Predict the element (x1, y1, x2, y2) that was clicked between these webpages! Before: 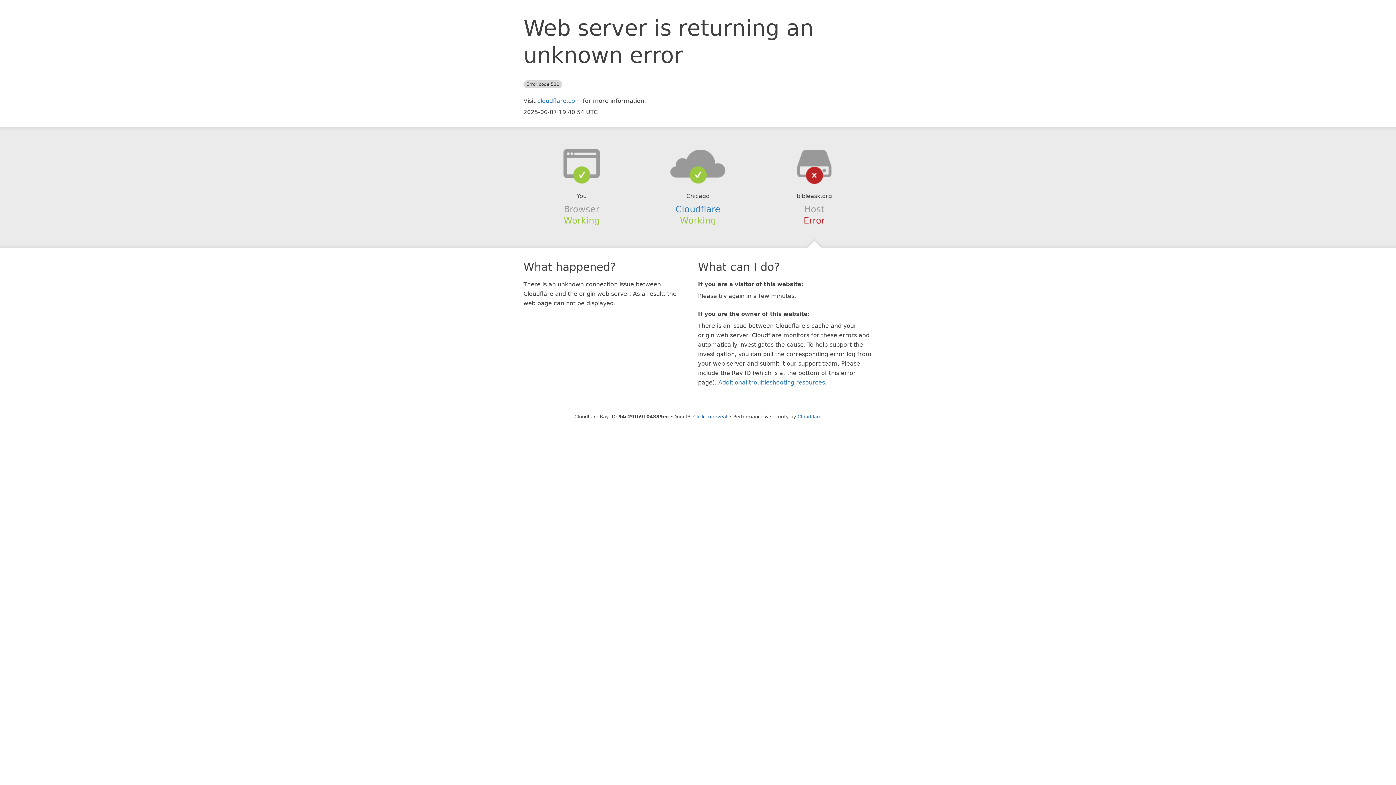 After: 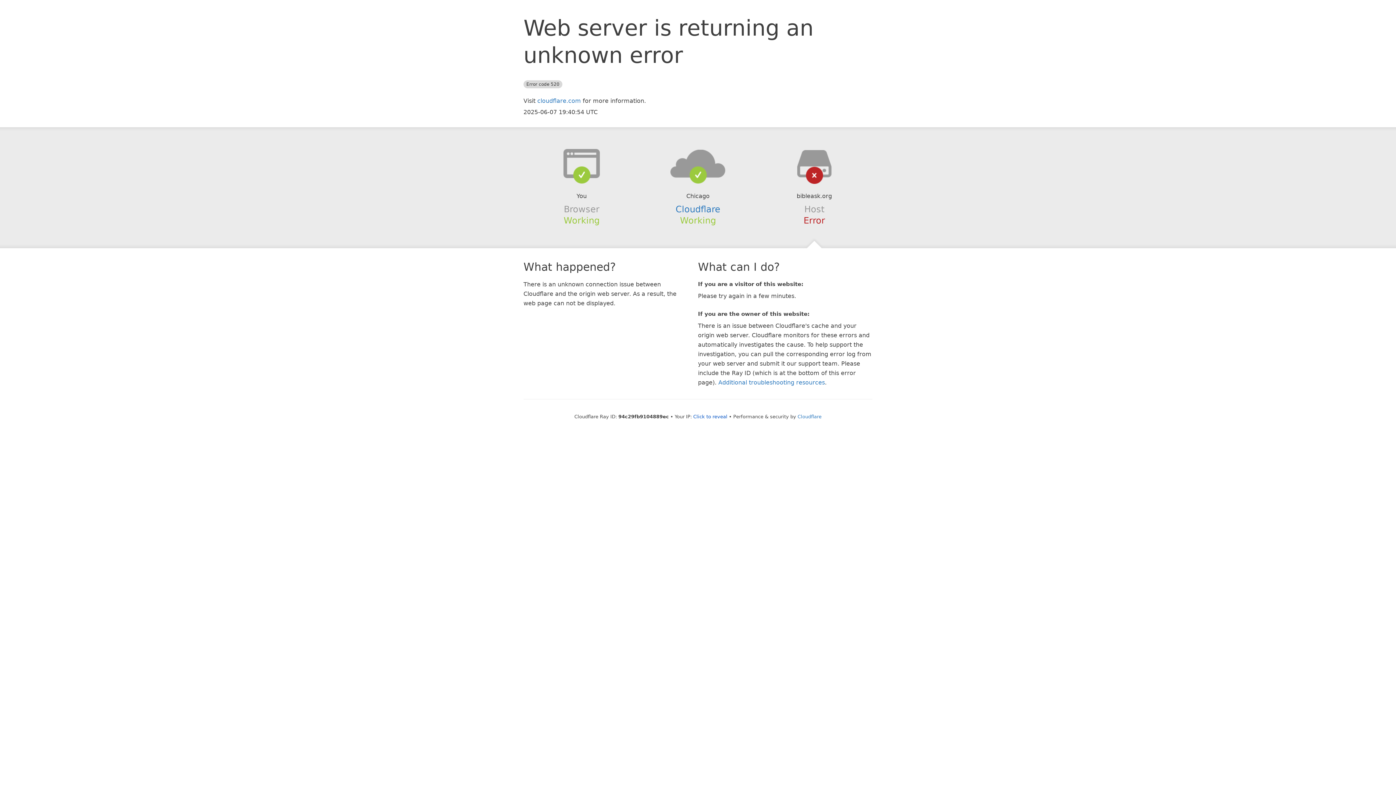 Action: bbox: (639, 148, 756, 178)